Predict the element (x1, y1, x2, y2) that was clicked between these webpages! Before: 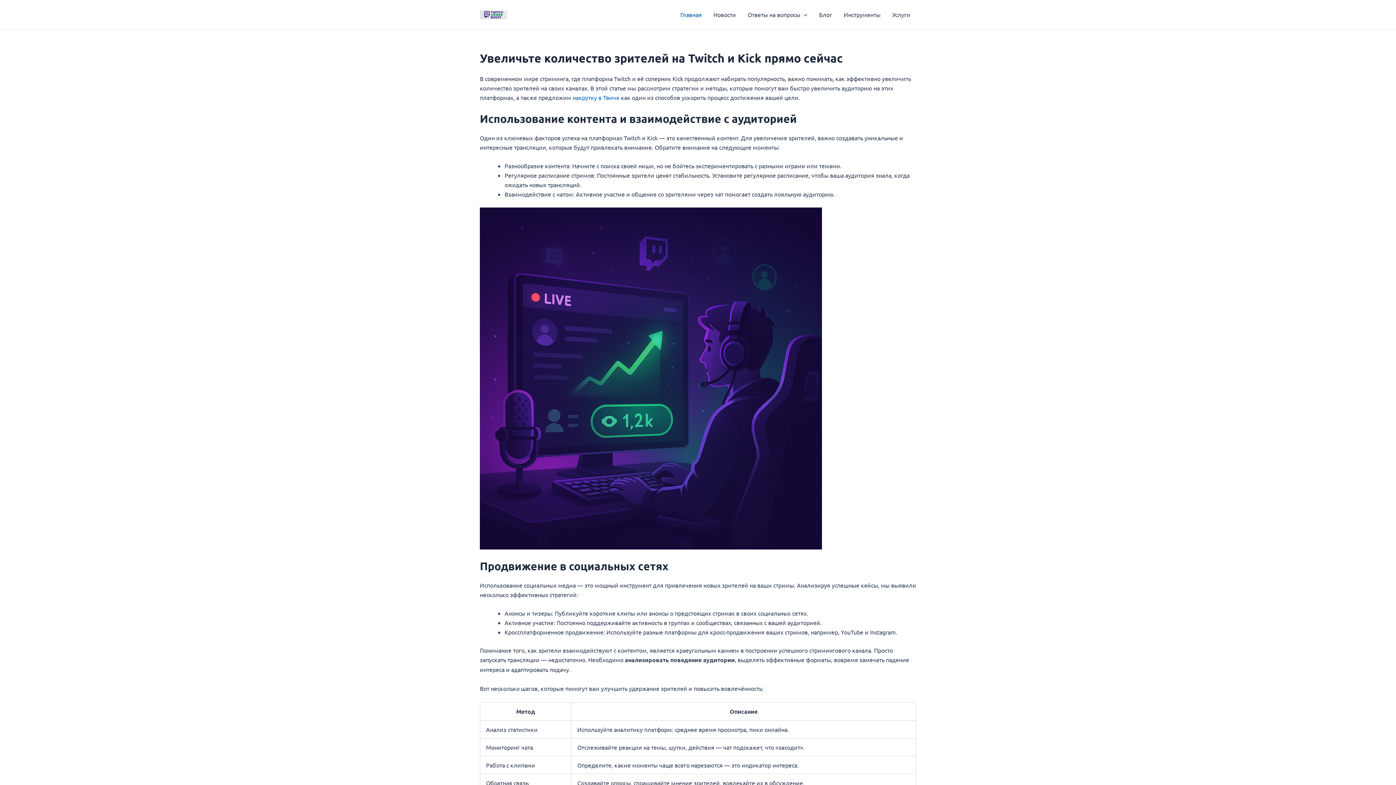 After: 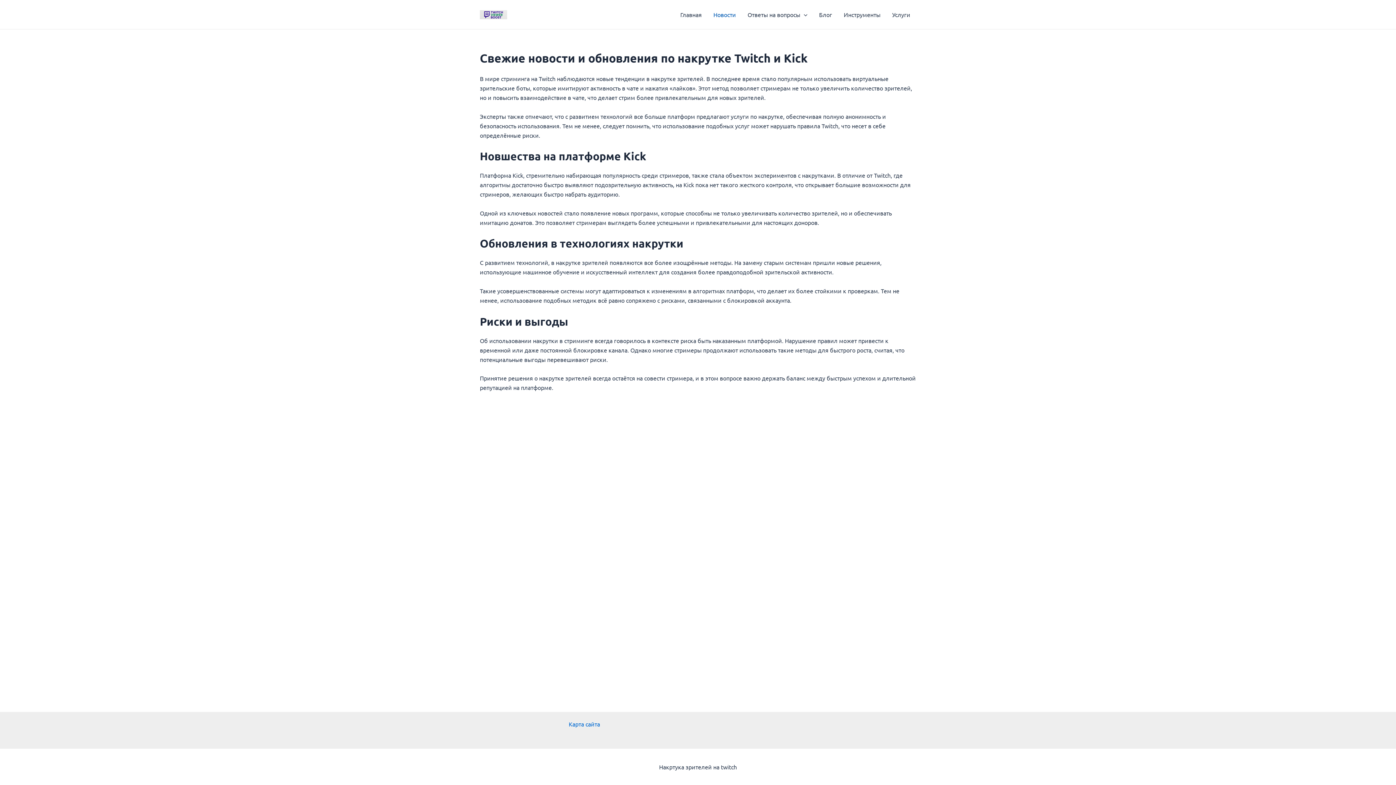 Action: label: Новости bbox: (707, 0, 741, 29)